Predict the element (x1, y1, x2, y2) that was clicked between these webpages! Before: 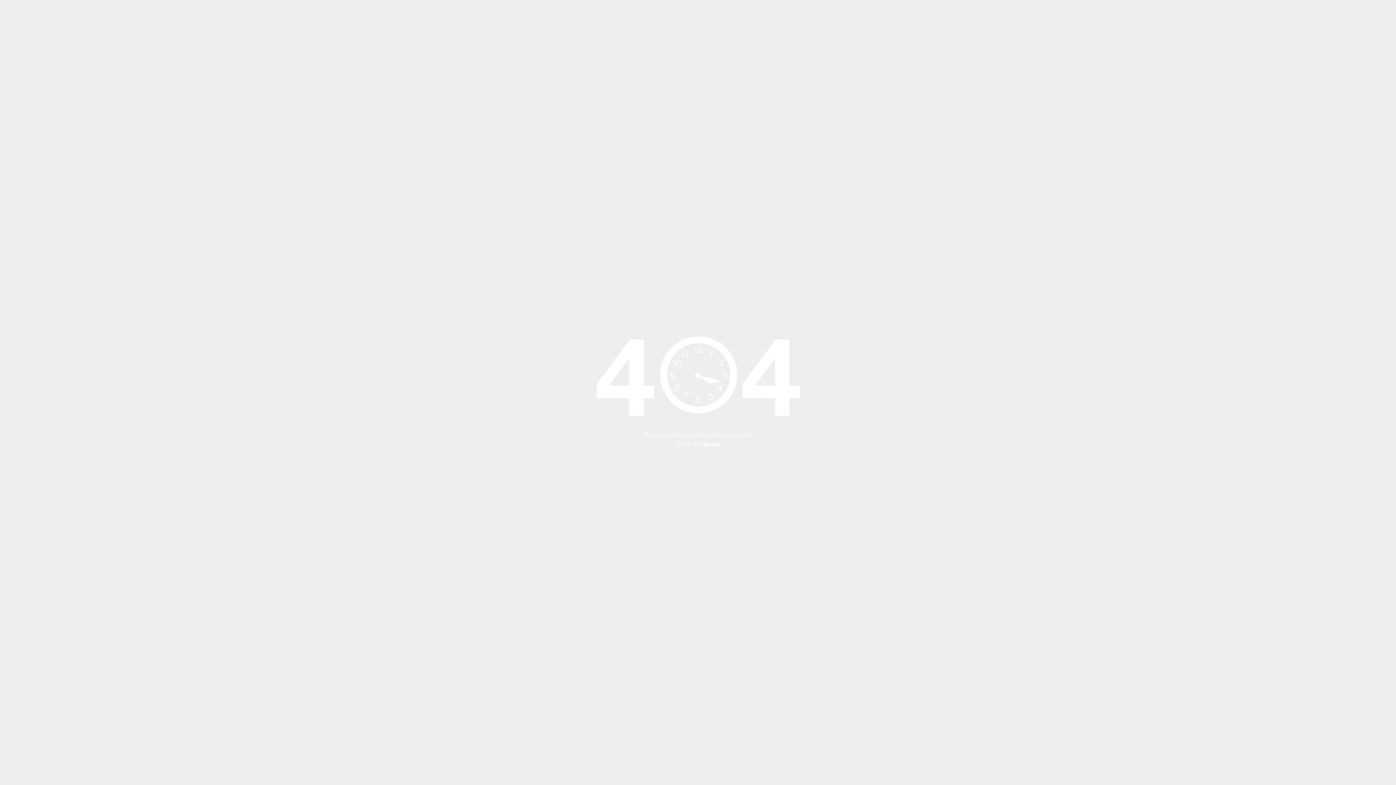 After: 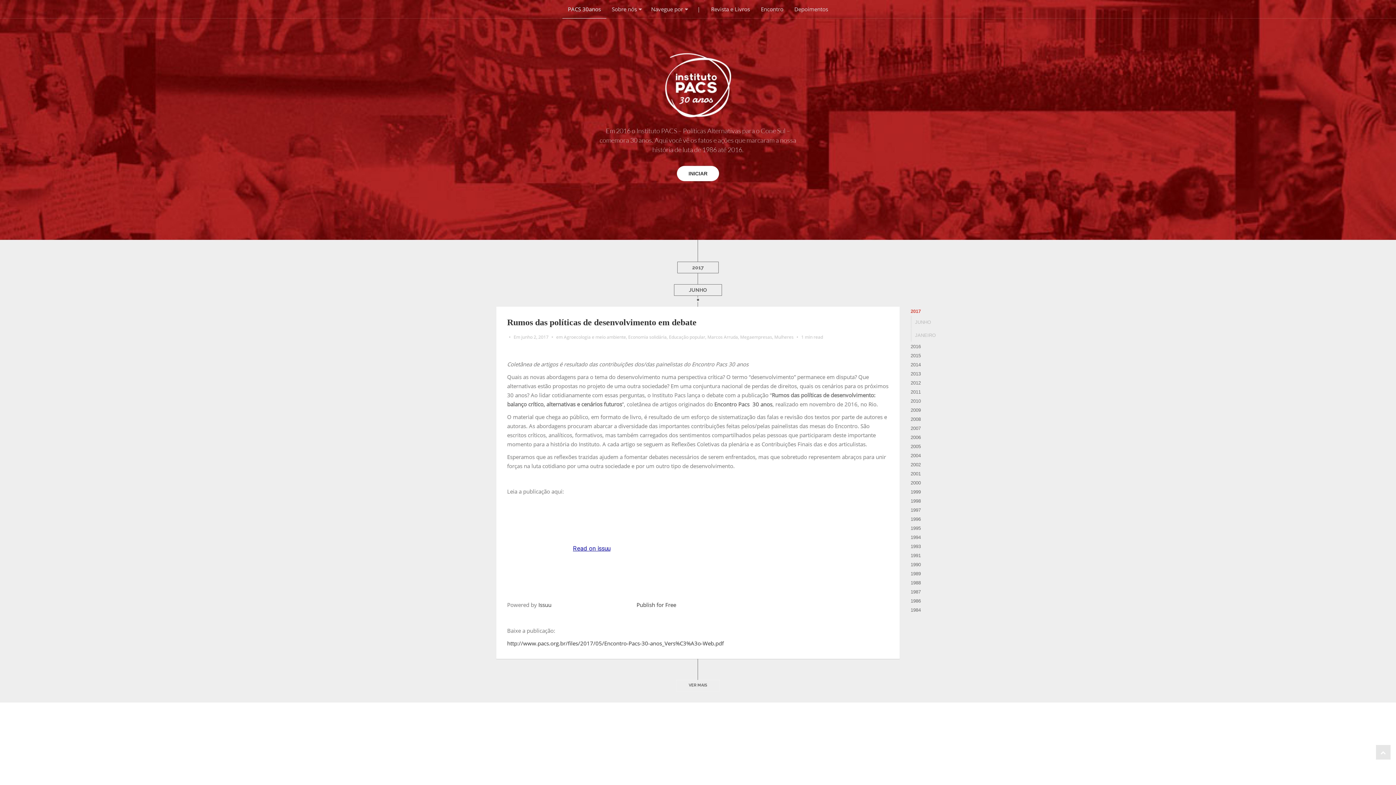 Action: label: Home bbox: (700, 440, 719, 448)